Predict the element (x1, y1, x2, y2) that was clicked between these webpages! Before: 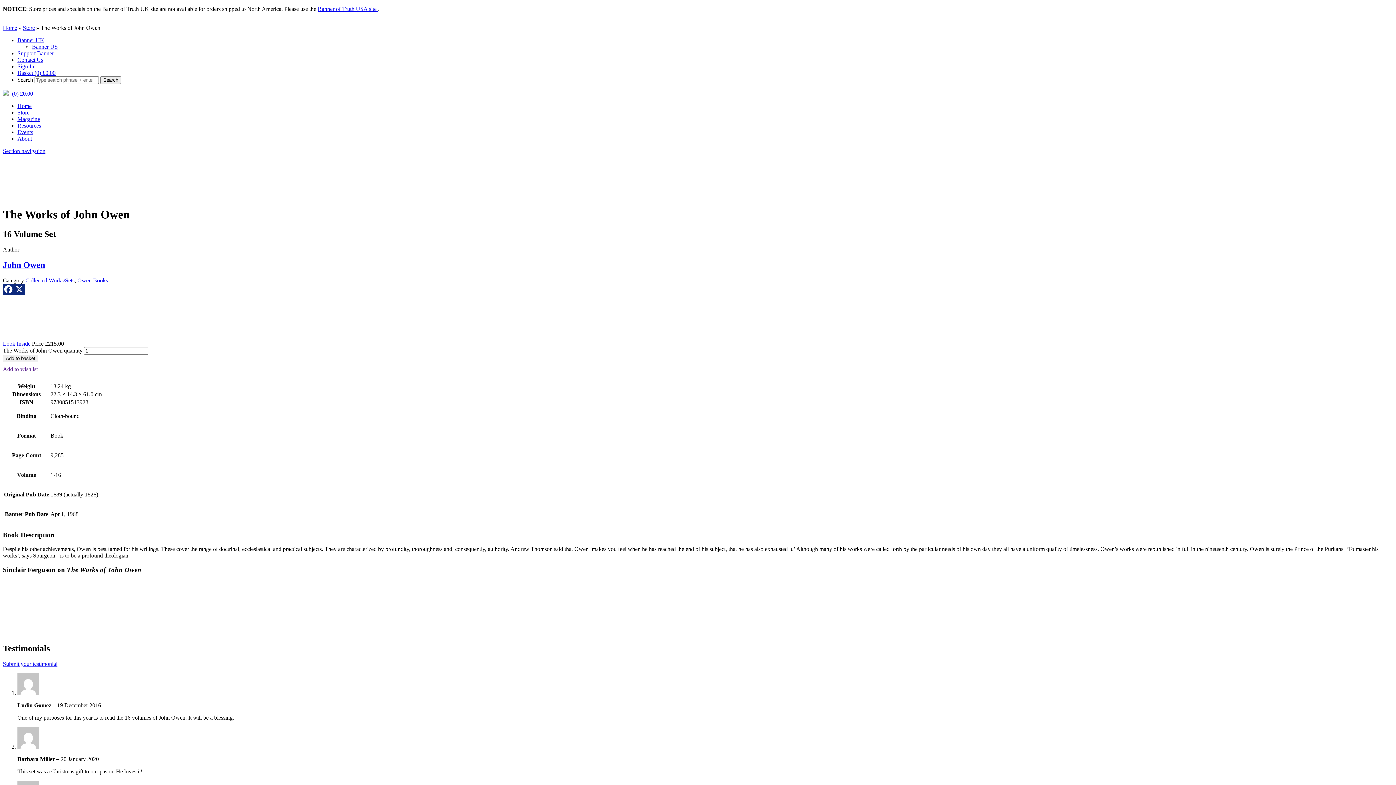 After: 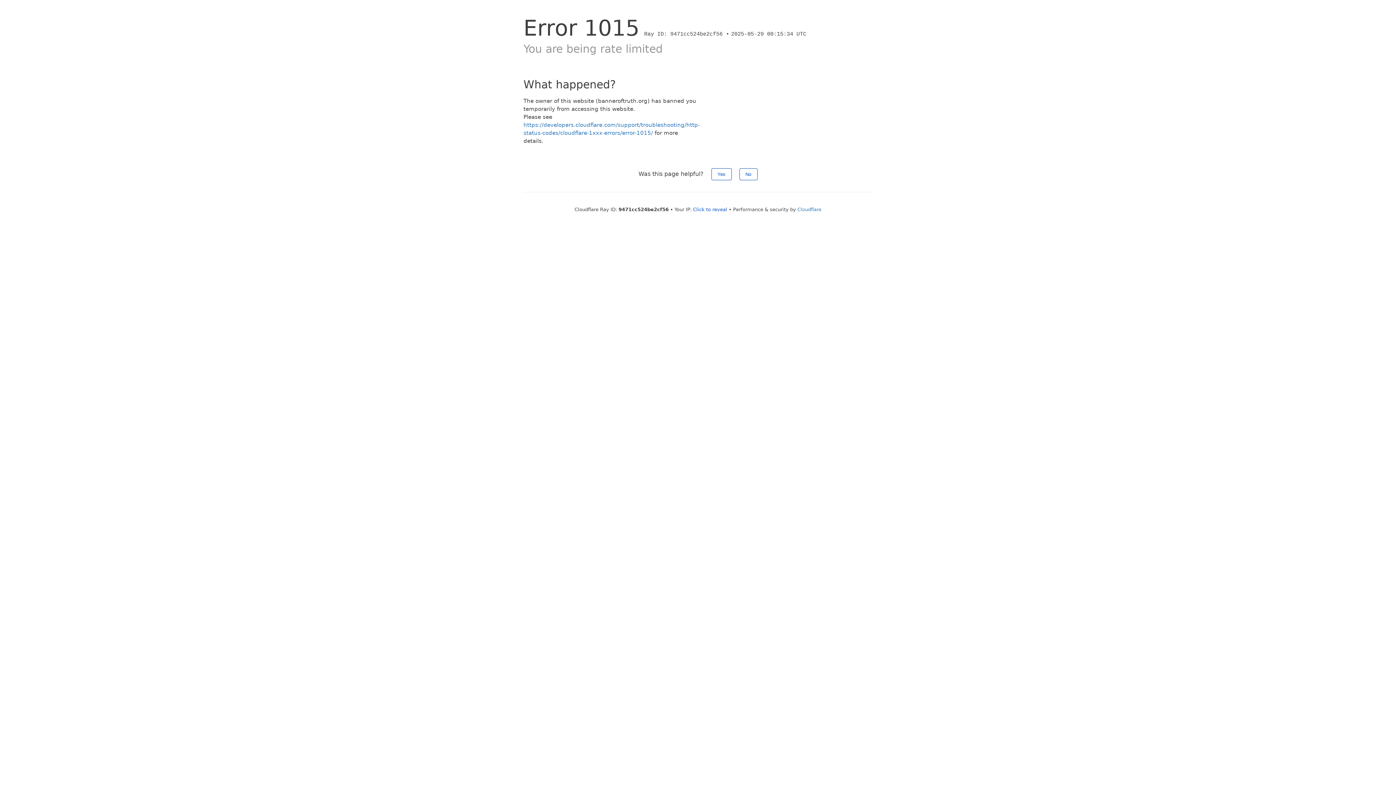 Action: label: Store bbox: (17, 109, 29, 115)